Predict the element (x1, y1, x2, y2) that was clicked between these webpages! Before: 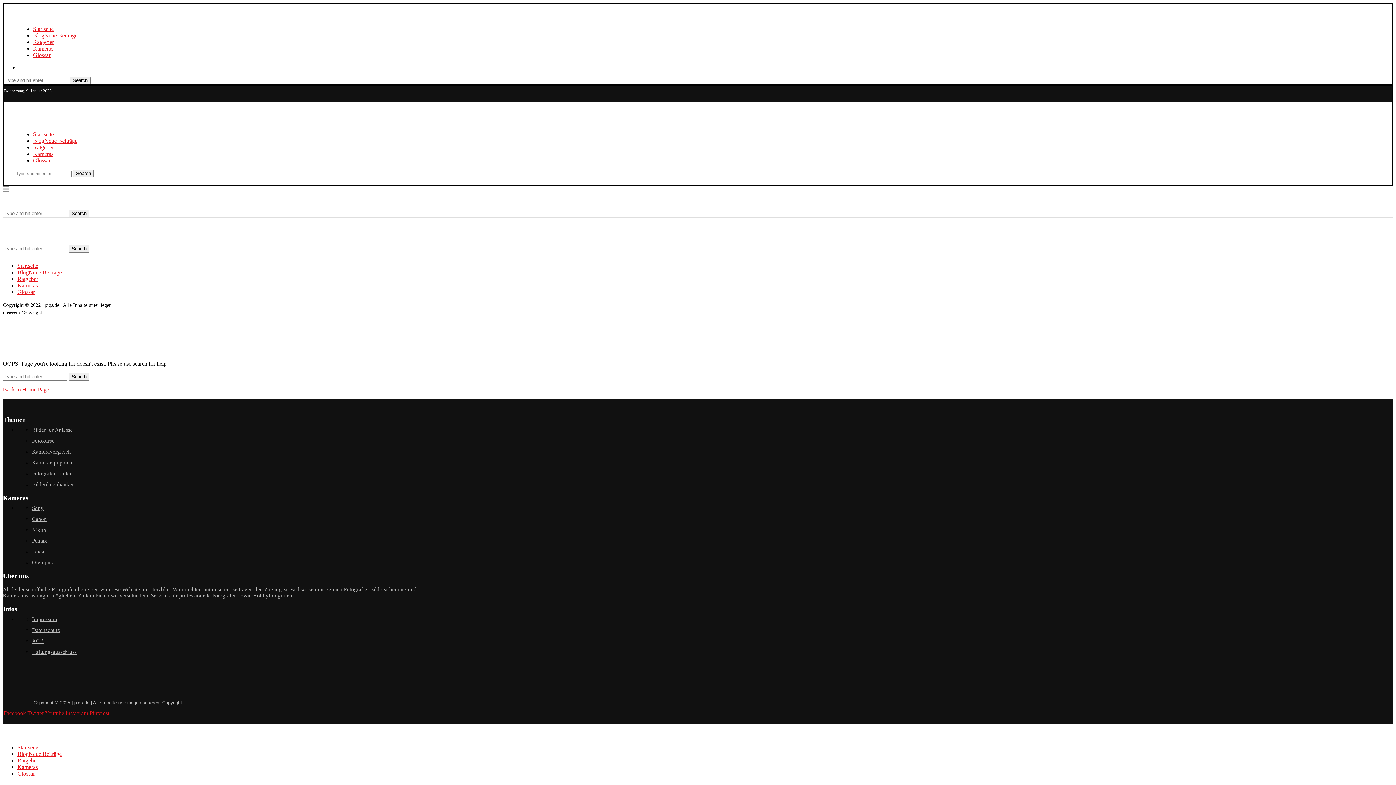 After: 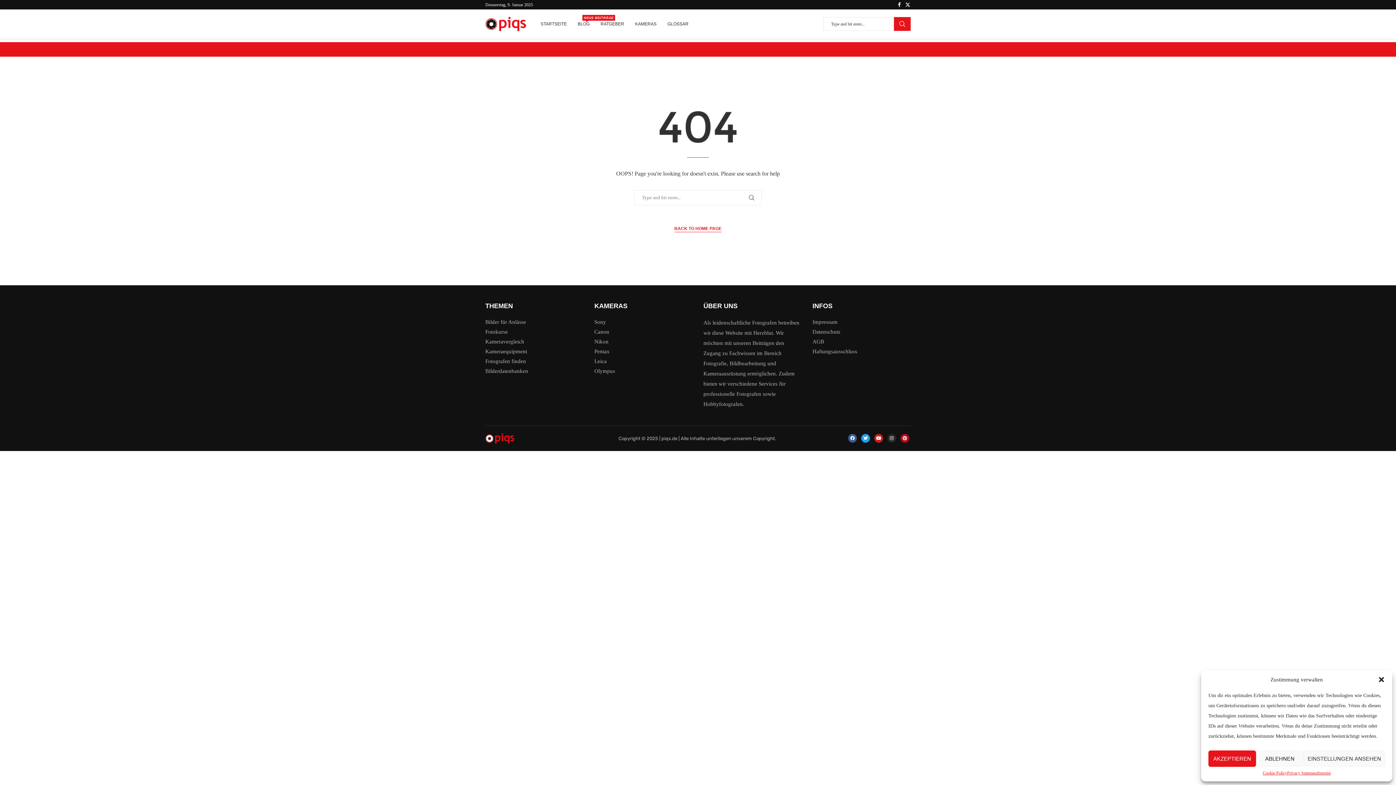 Action: bbox: (44, 710, 65, 716) label: Youtube 